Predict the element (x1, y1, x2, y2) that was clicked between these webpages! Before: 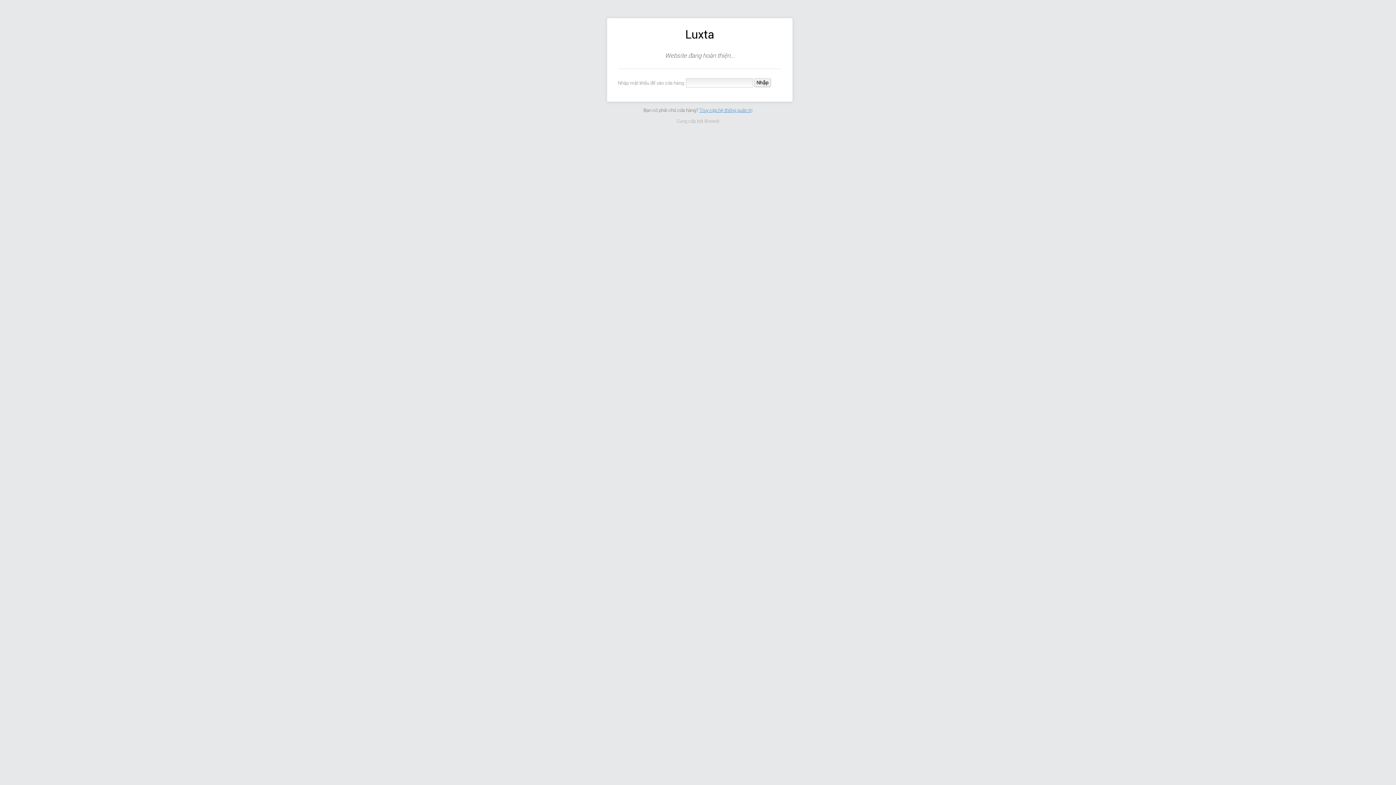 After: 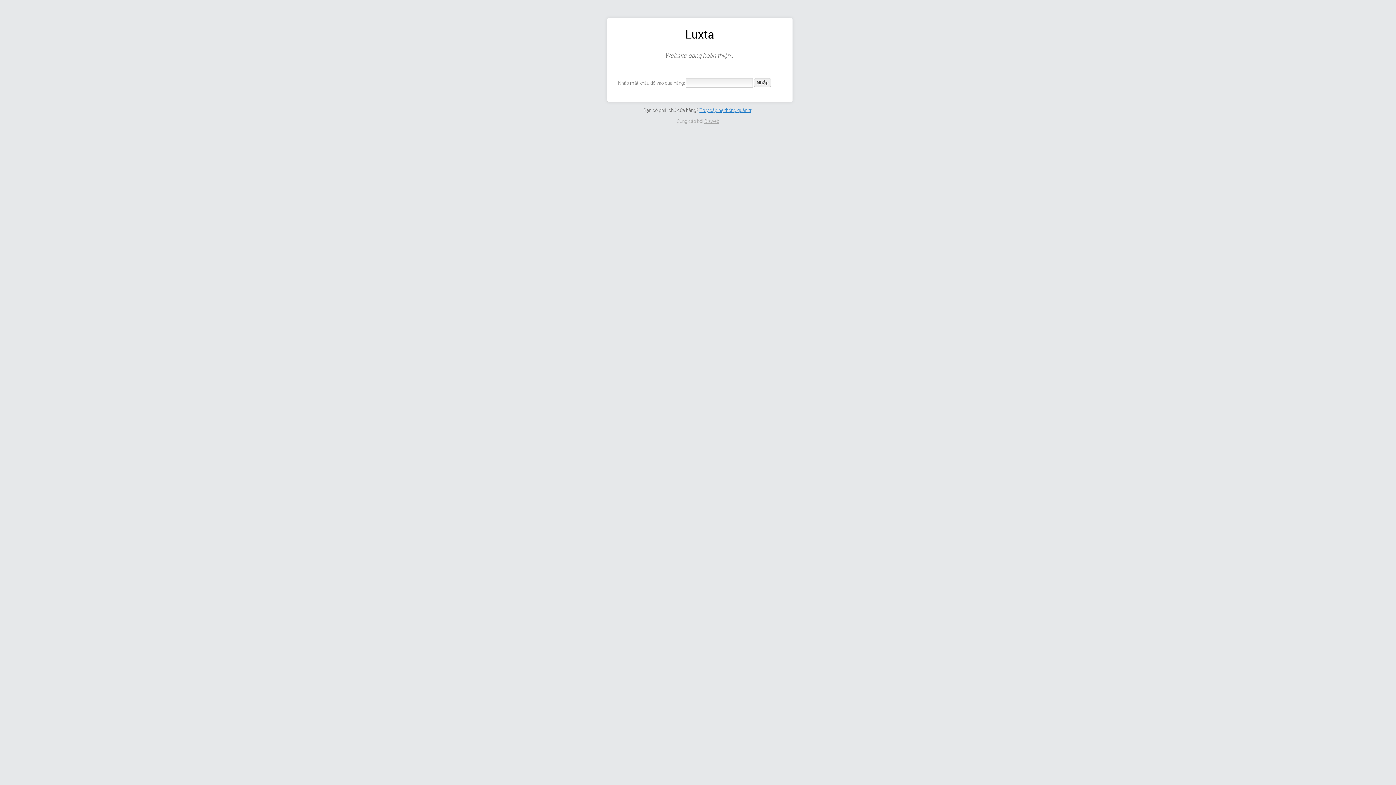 Action: bbox: (704, 118, 719, 123) label: Bizweb